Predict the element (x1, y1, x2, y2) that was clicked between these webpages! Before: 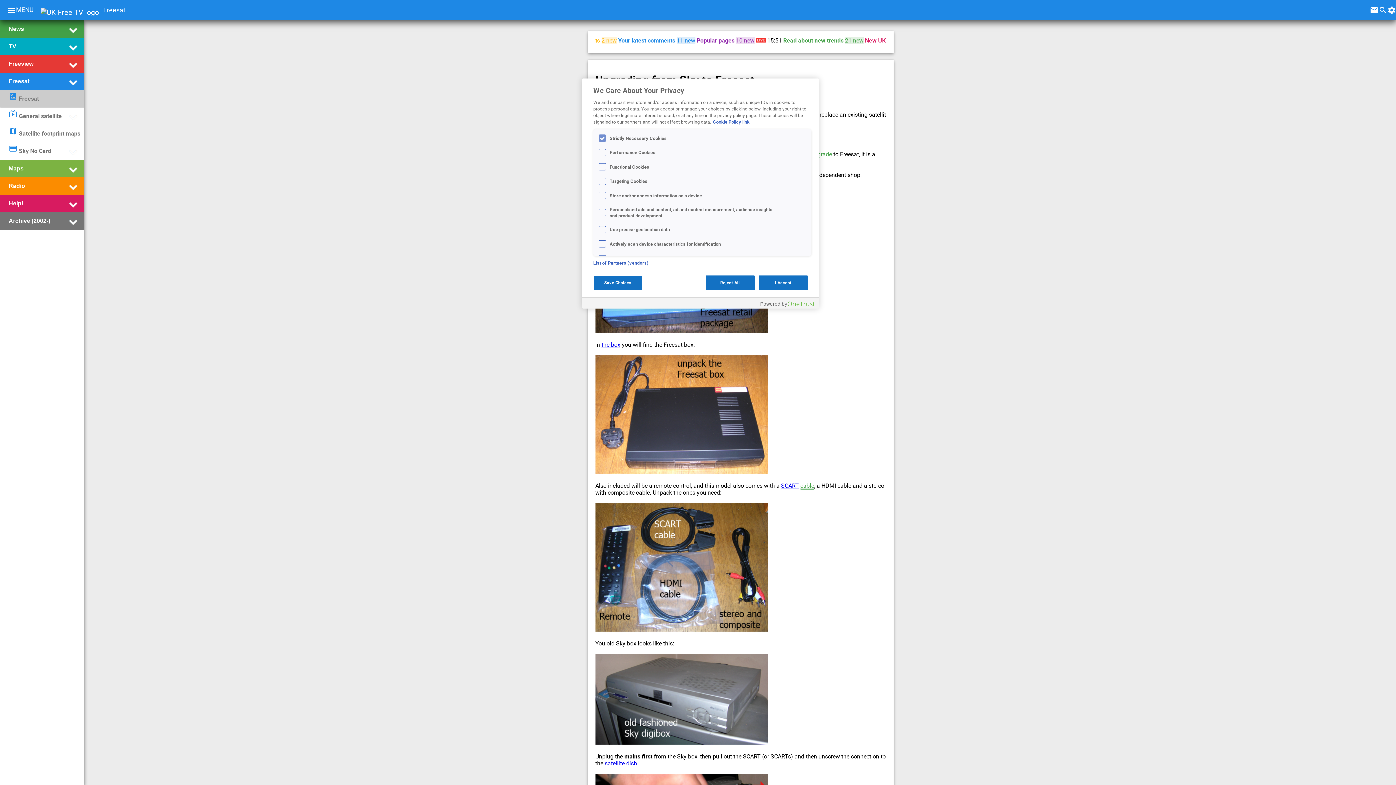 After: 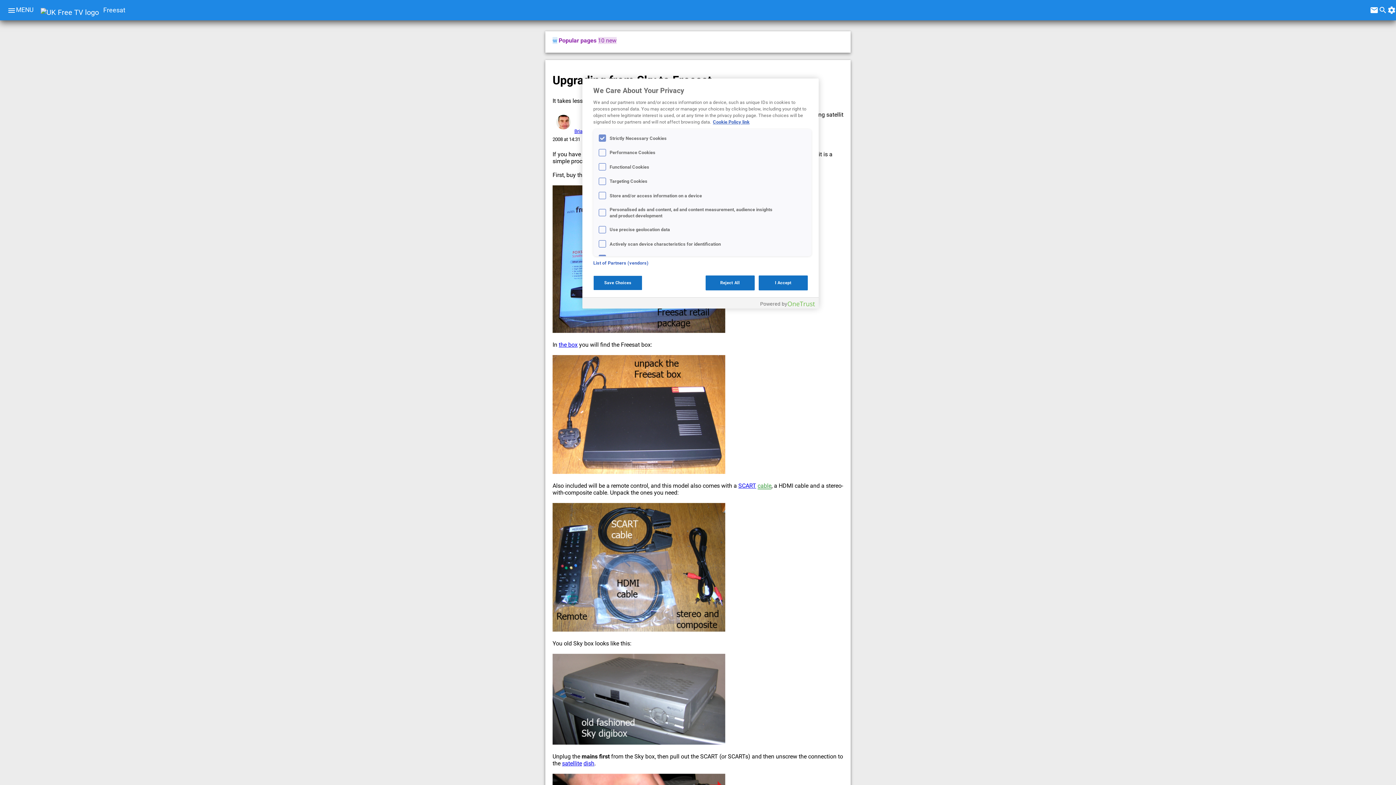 Action: bbox: (16, 6, 33, 13) label: MENU